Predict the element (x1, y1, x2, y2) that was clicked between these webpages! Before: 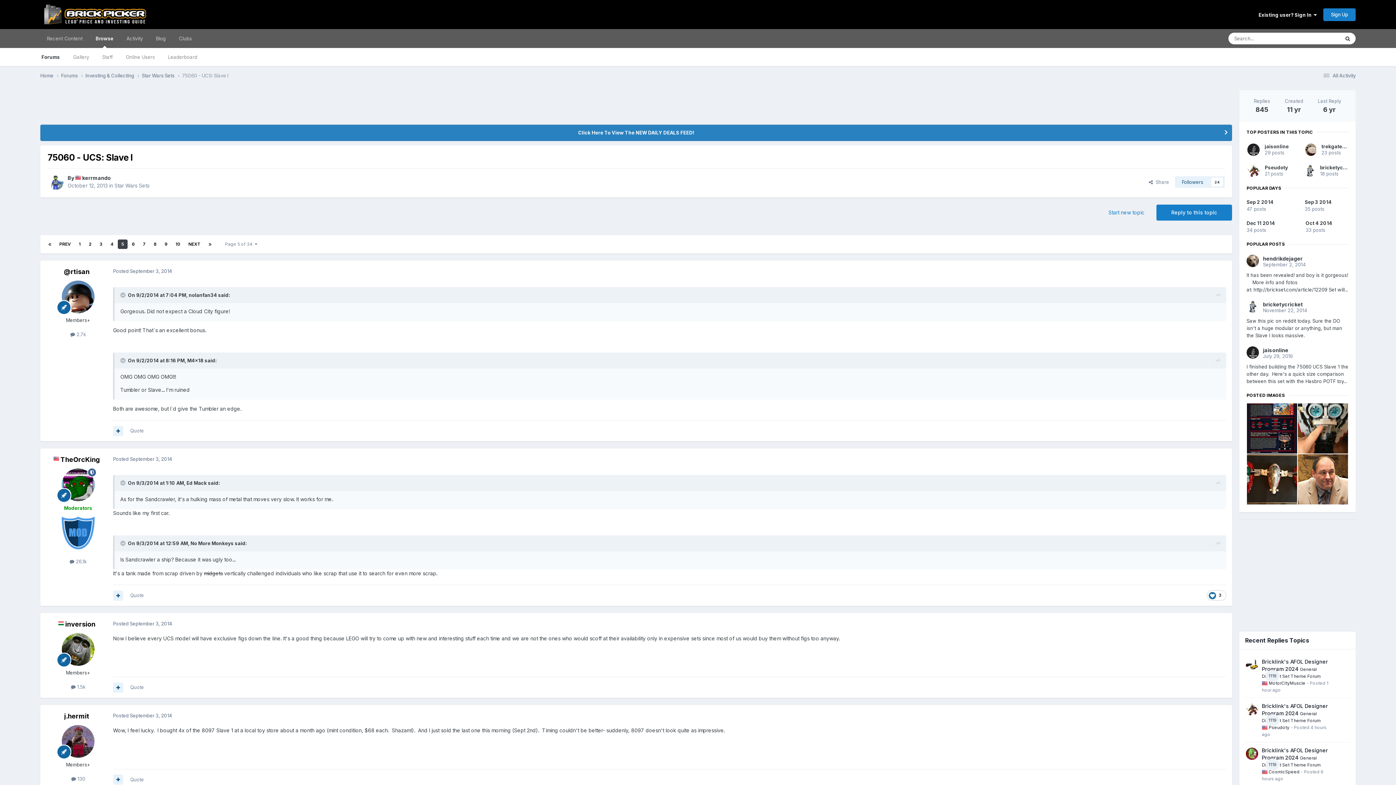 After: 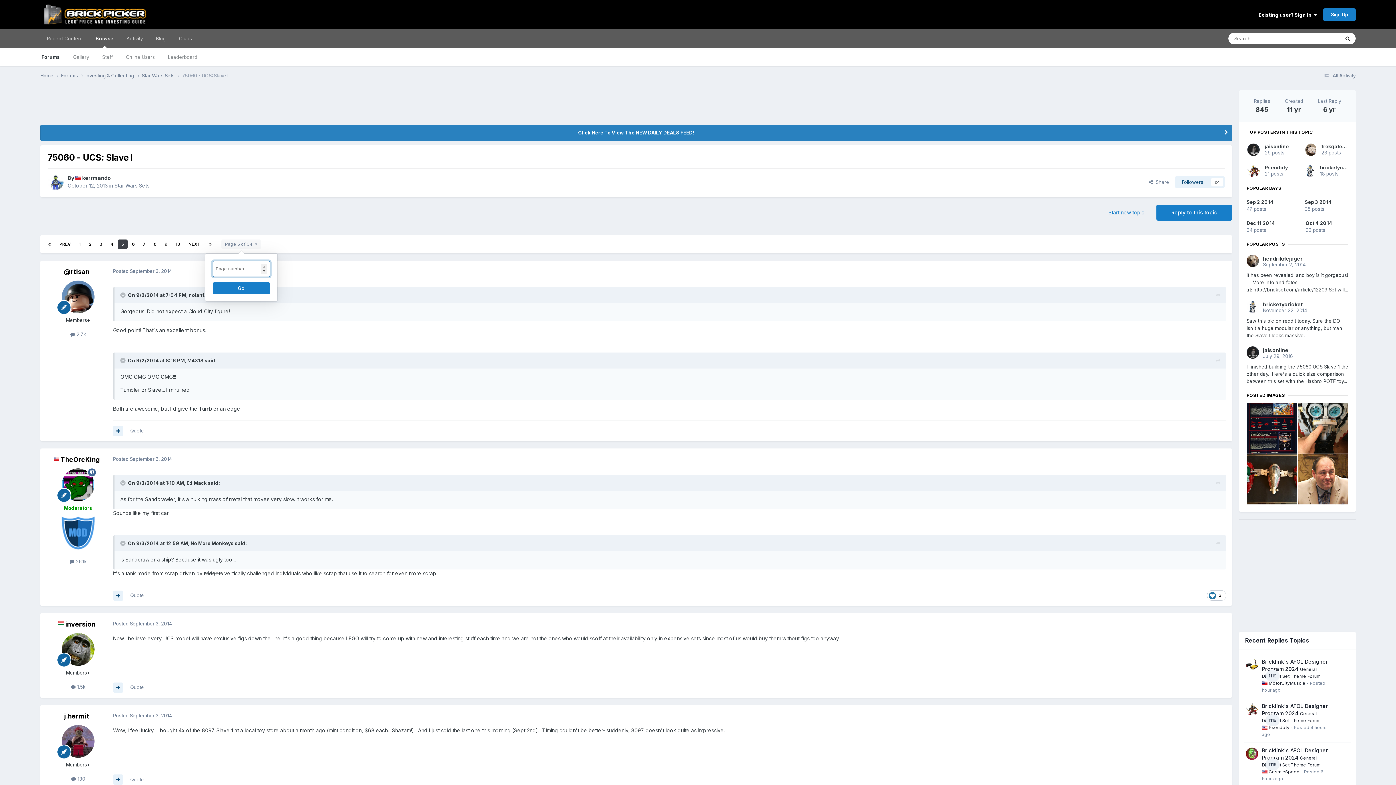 Action: bbox: (221, 239, 261, 249) label: Page 5 of 34  